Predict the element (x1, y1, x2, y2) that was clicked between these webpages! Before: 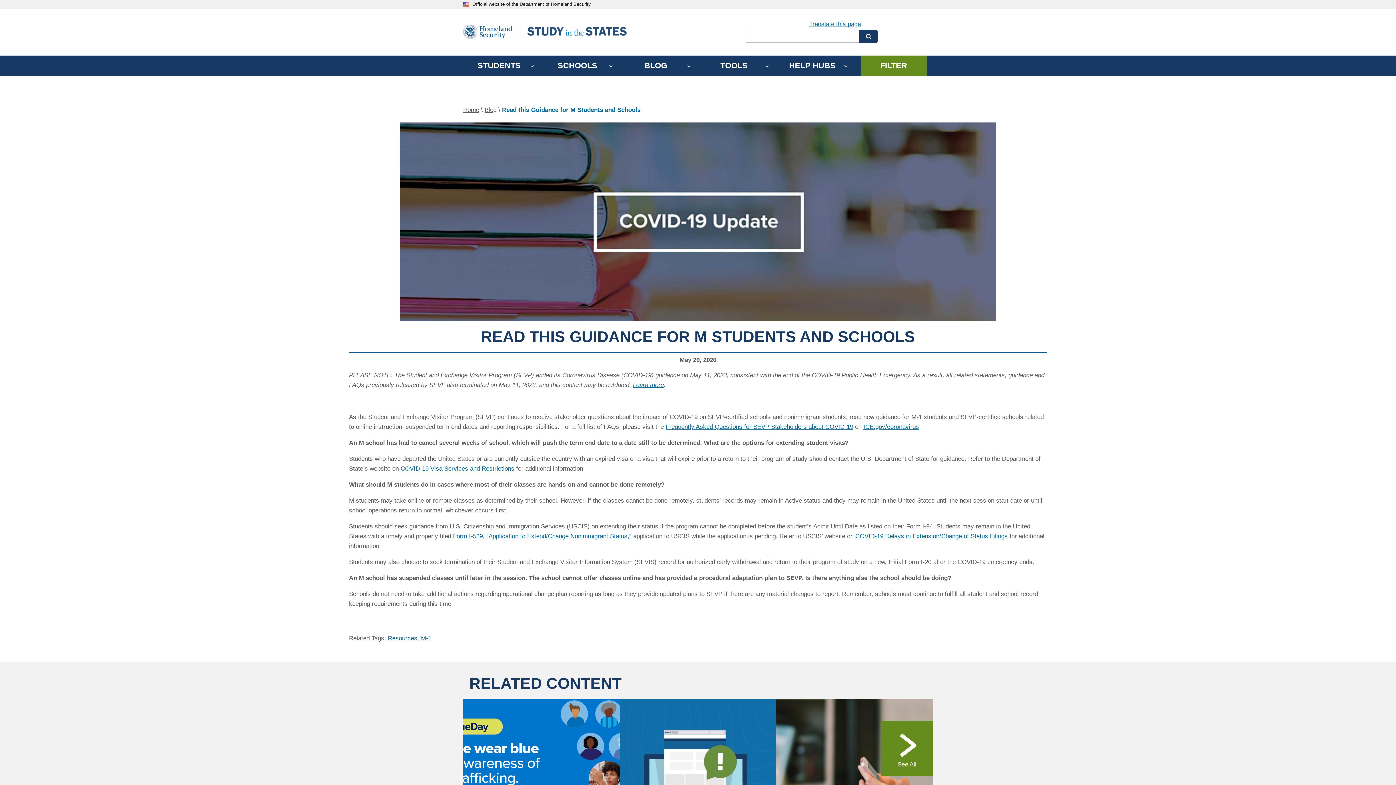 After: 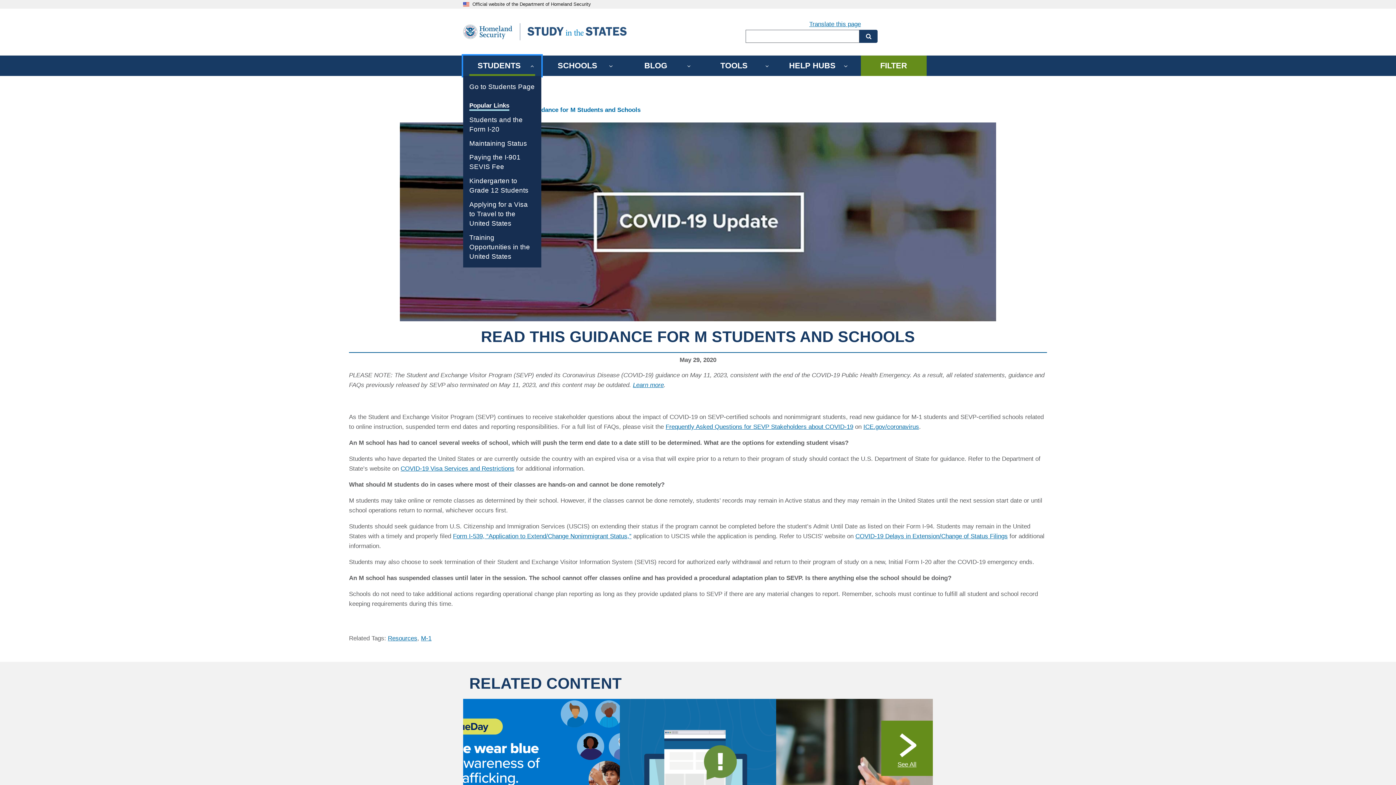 Action: bbox: (463, 55, 541, 75) label: STUDENTS